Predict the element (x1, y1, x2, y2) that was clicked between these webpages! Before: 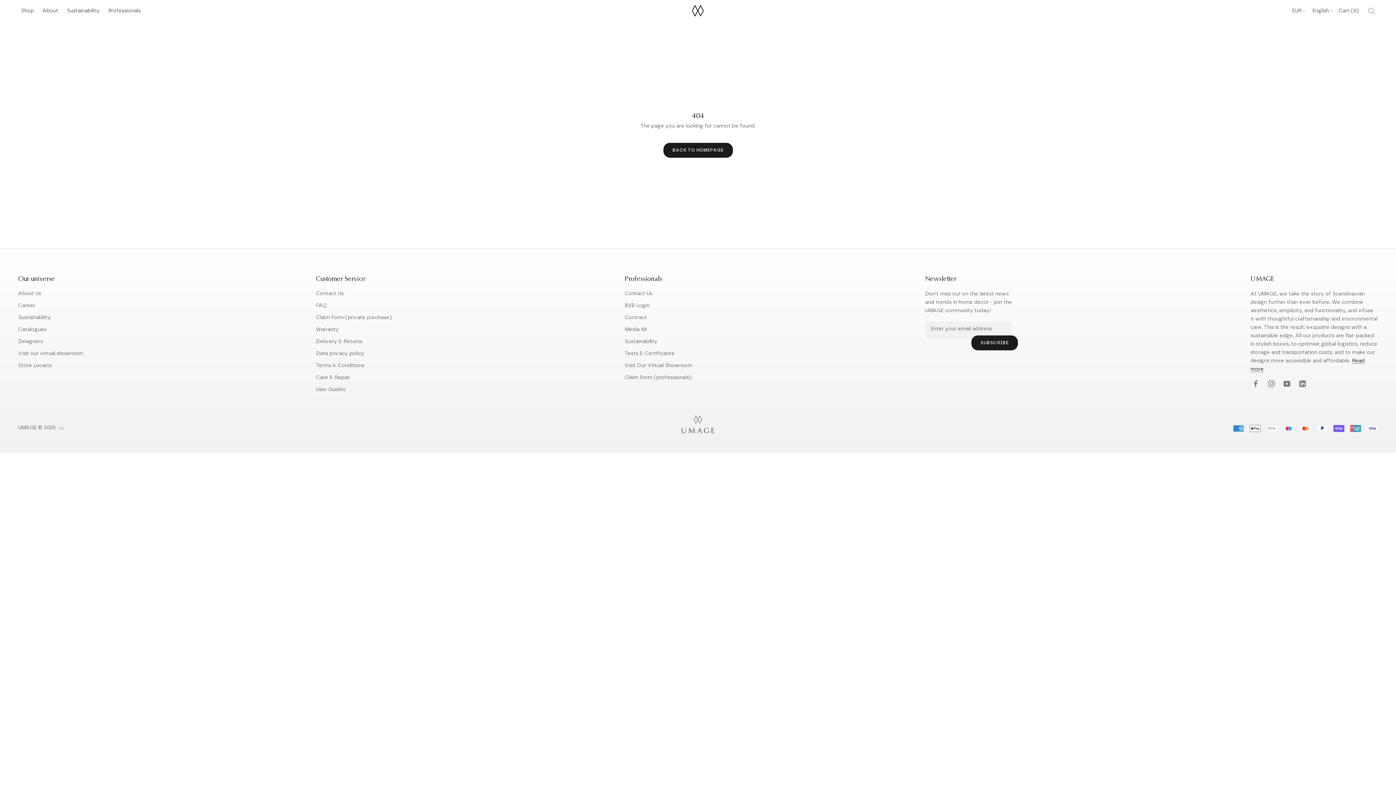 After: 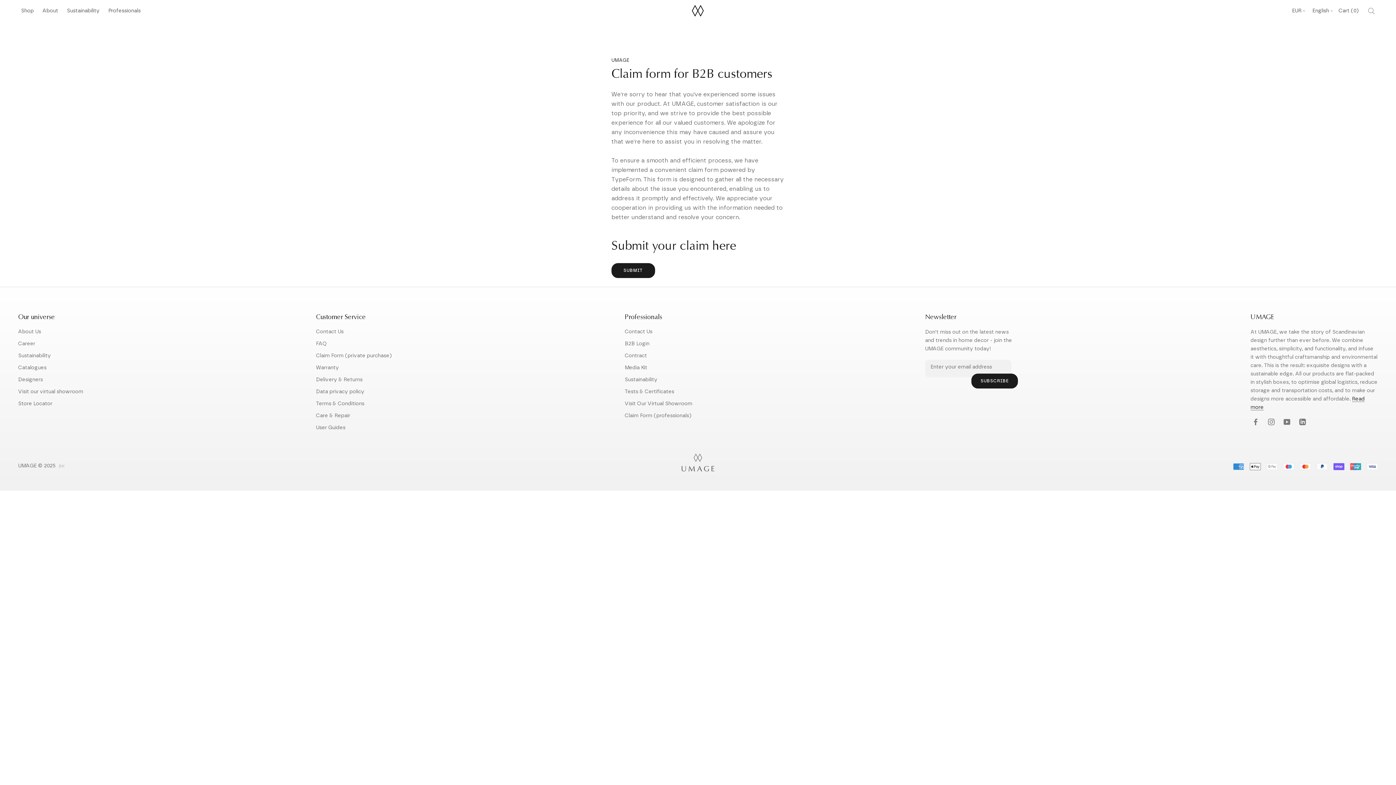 Action: label: Claim Form (professionals) bbox: (624, 374, 692, 381)